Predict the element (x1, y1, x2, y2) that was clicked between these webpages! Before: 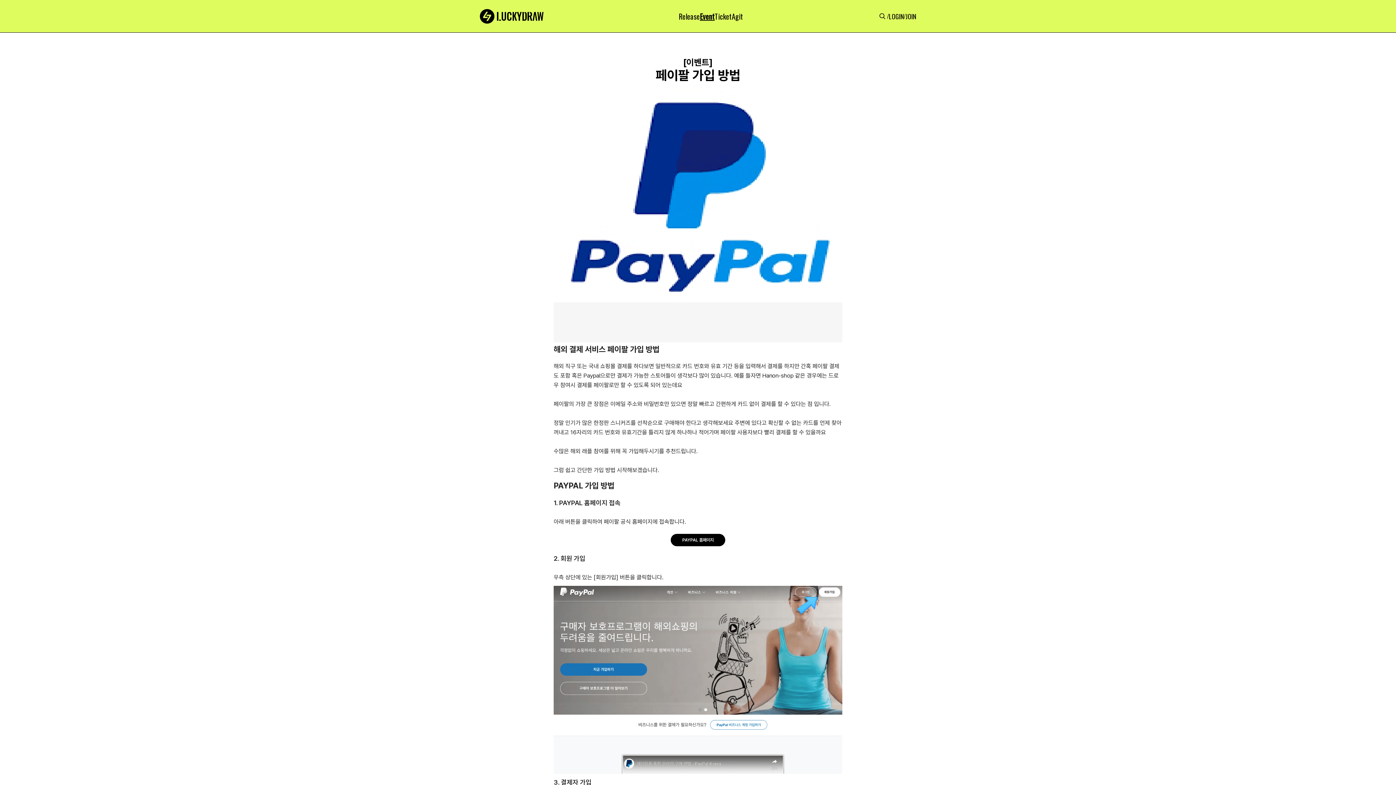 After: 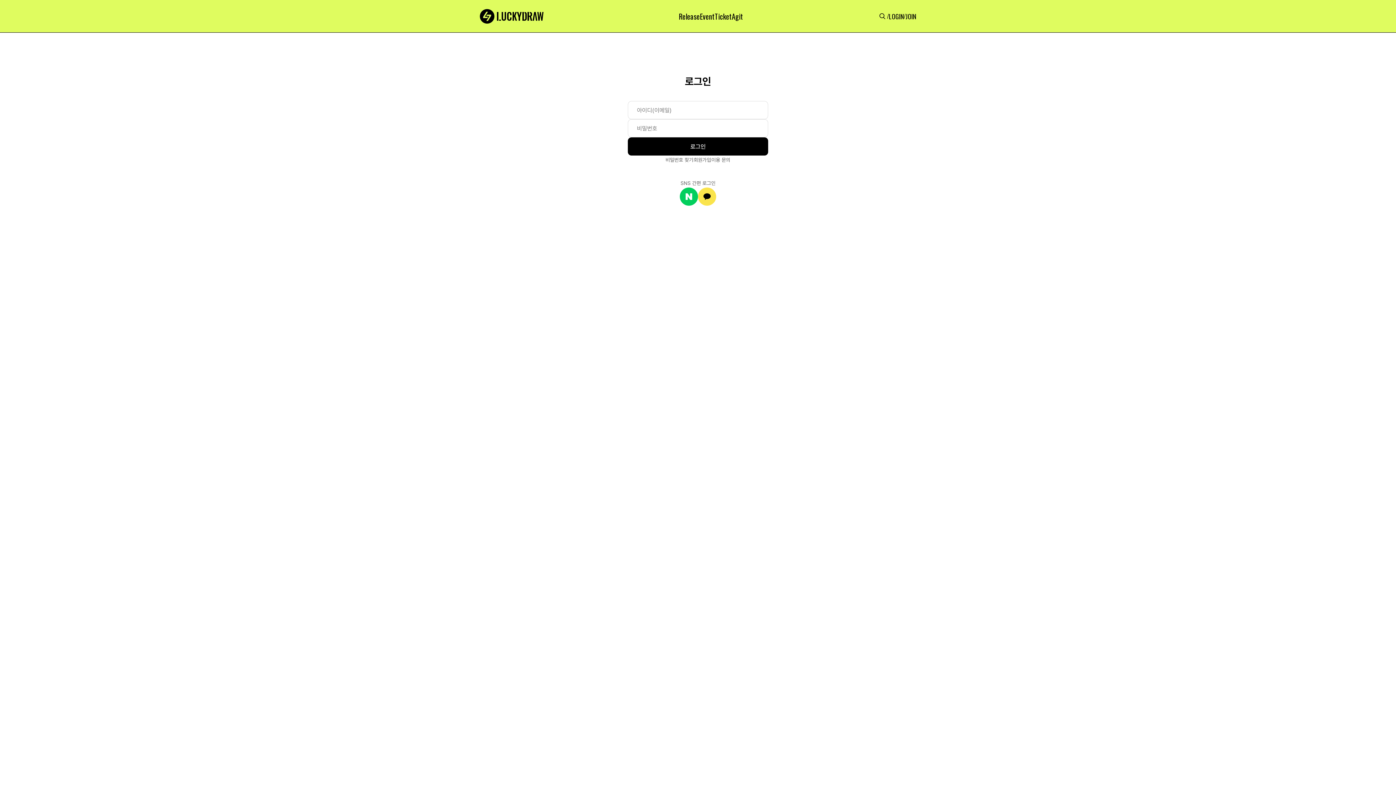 Action: bbox: (889, 13, 904, 20) label: LOGIN